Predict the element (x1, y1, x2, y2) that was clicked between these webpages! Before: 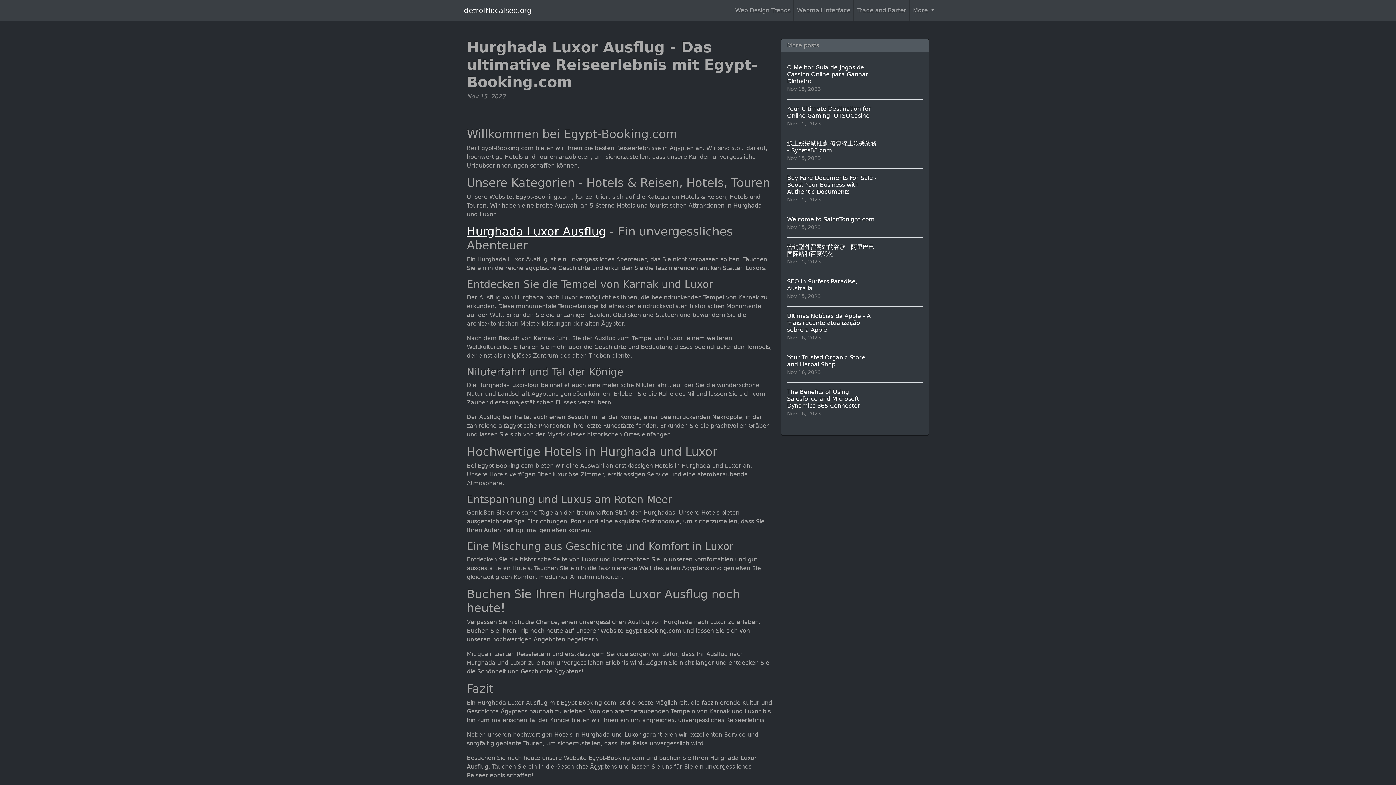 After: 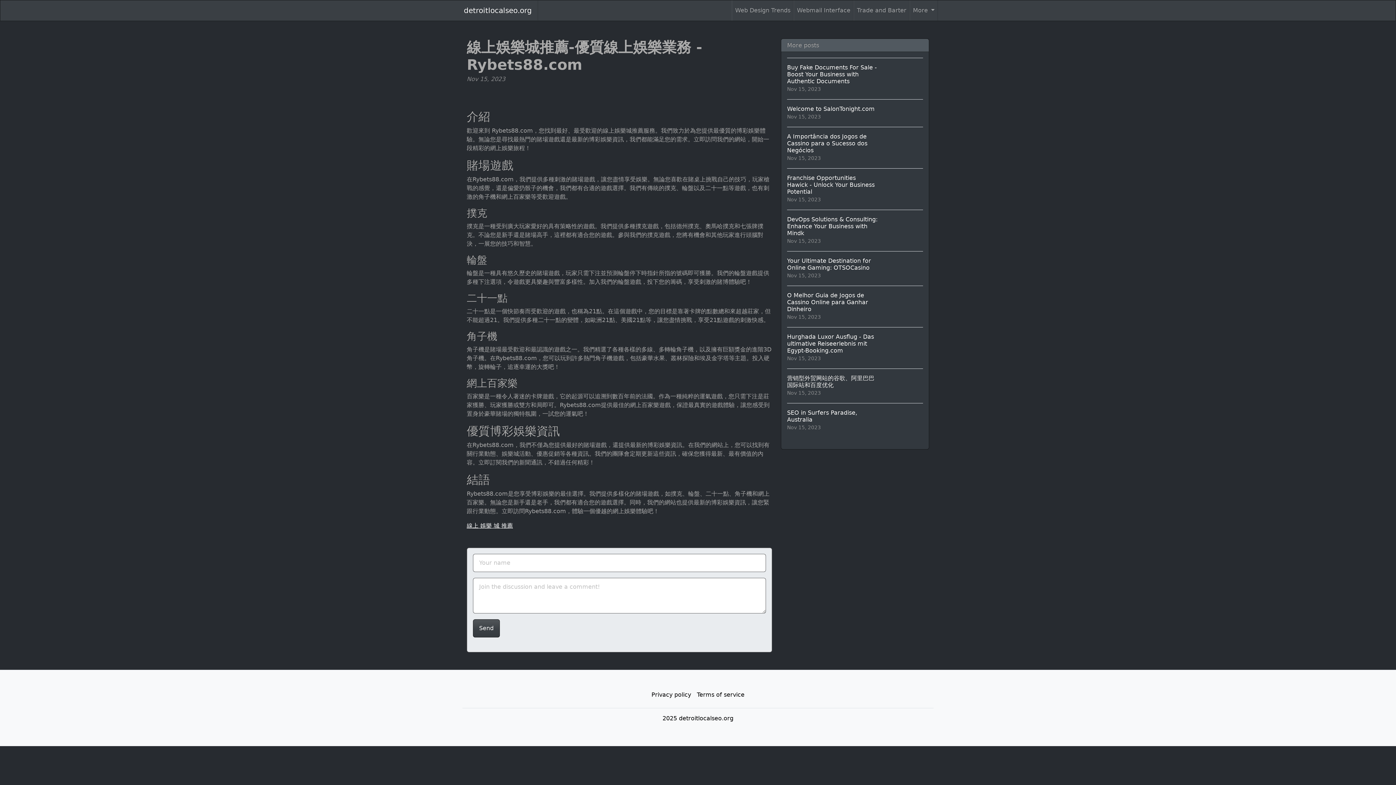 Action: label: 線上娛樂城推薦-優質線上娛樂業務 - Rybets88.com
Nov 15, 2023 bbox: (787, 133, 923, 168)